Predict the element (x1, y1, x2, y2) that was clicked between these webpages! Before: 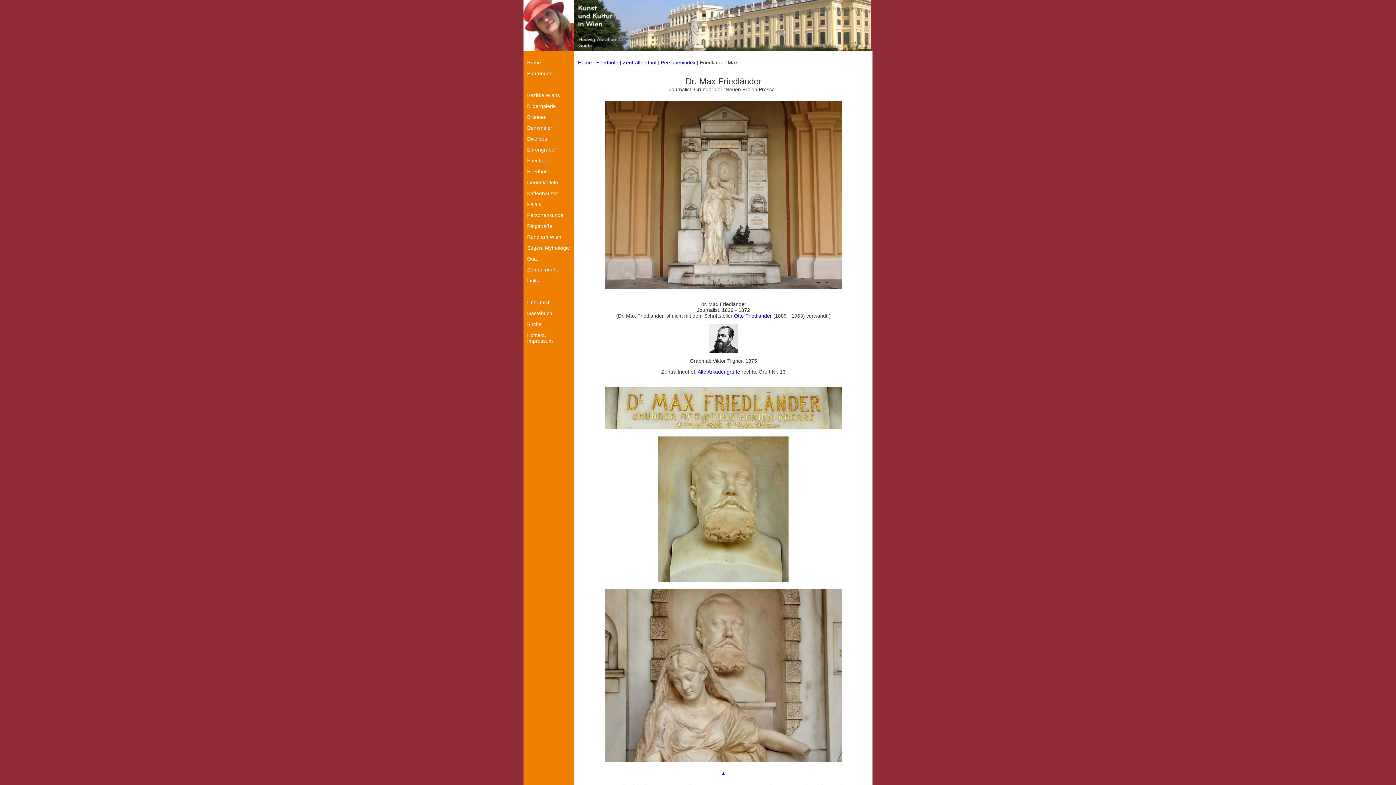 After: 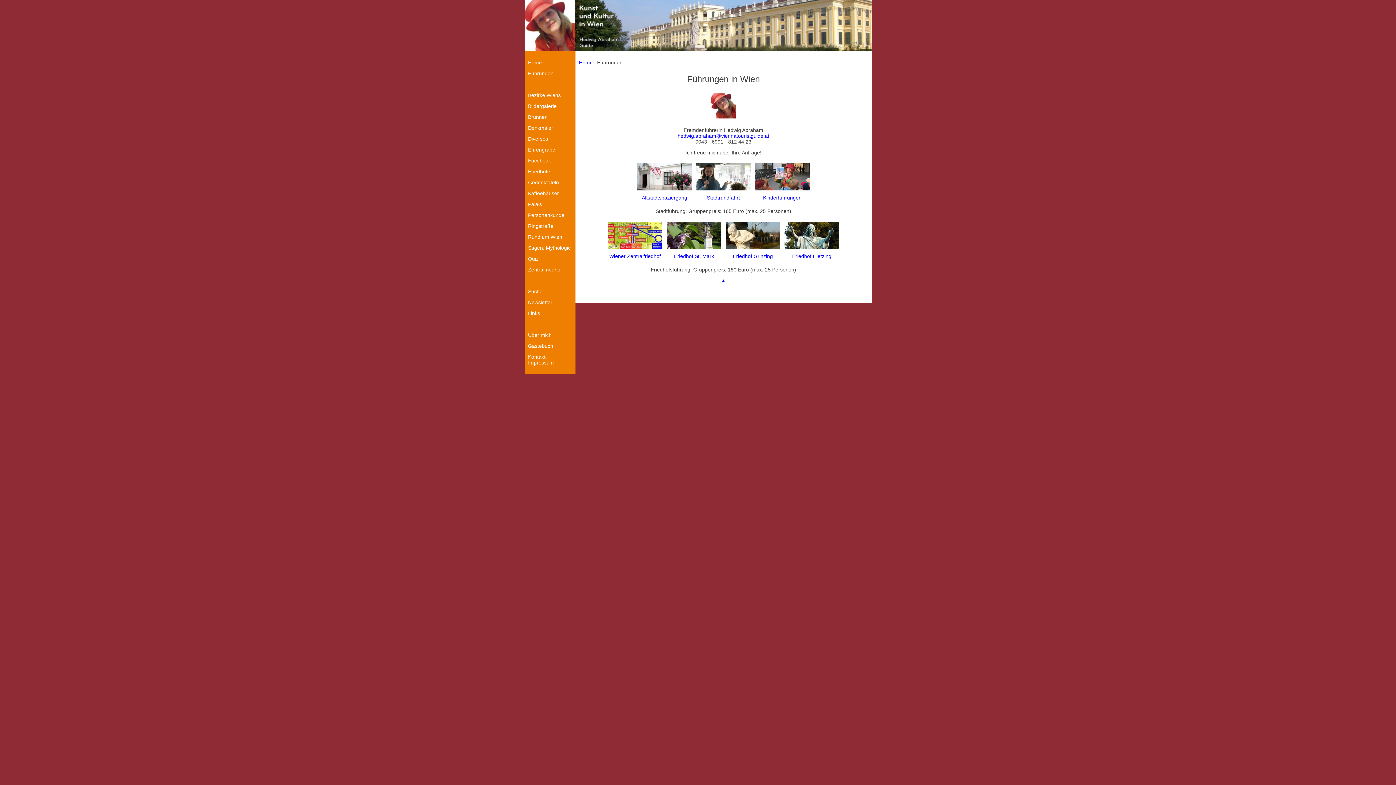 Action: label: Führungen bbox: (527, 70, 552, 76)